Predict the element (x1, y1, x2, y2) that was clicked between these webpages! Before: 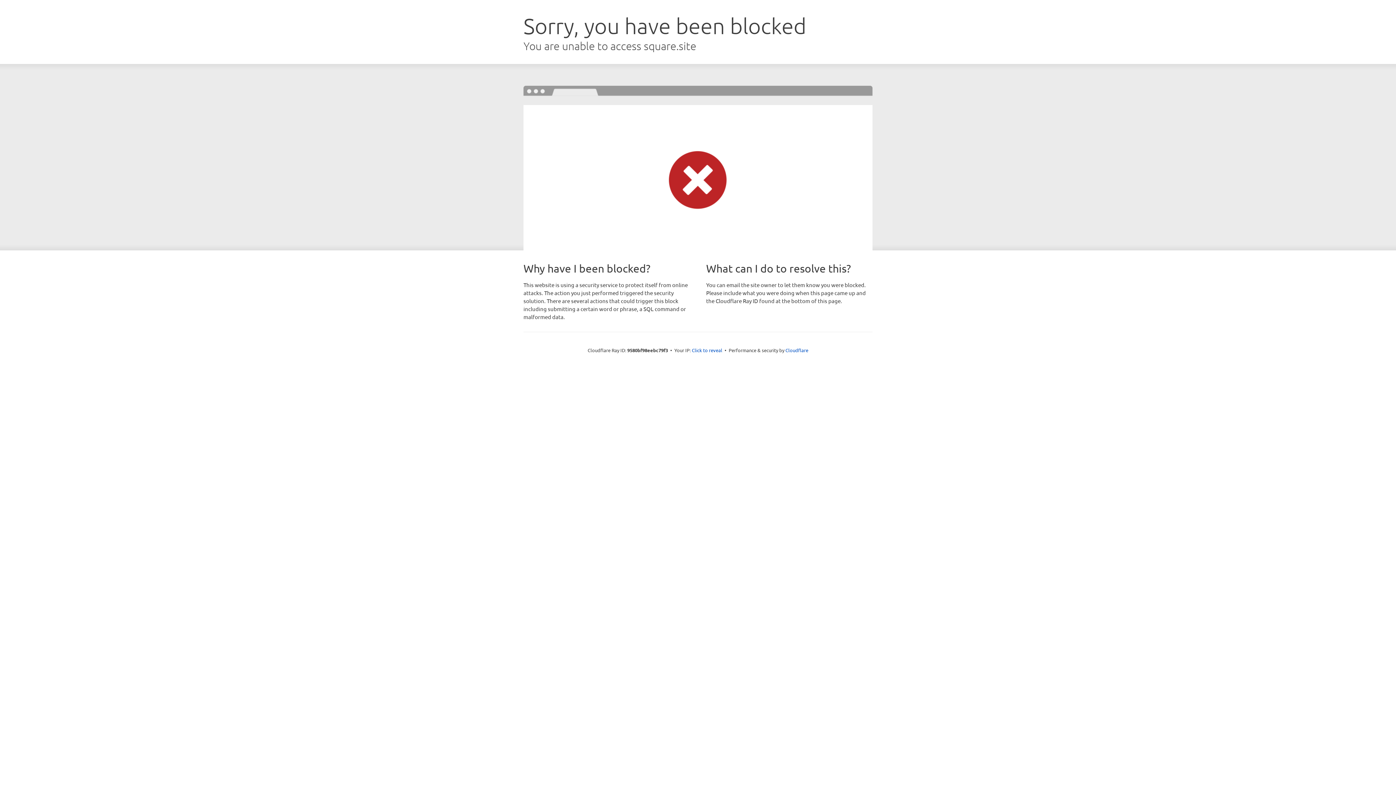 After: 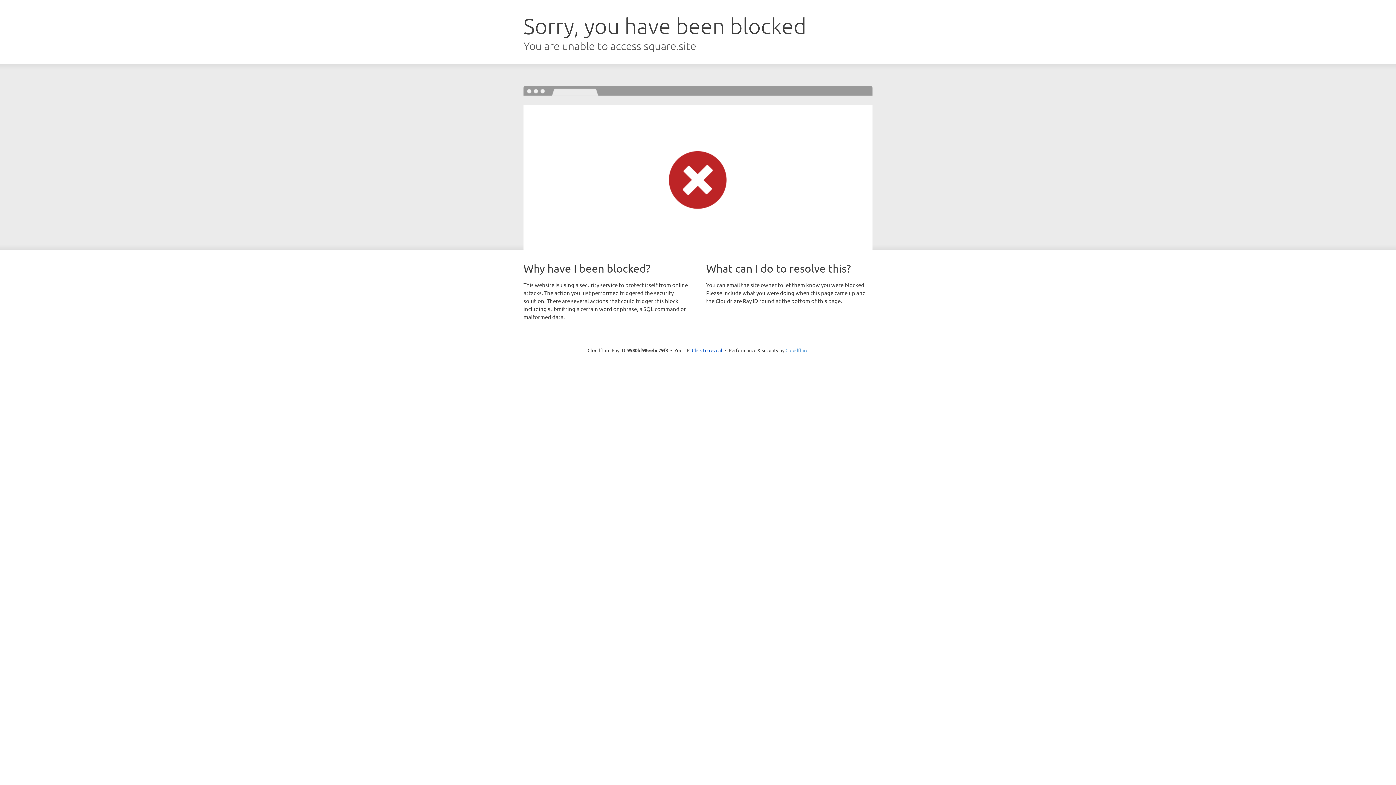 Action: bbox: (785, 347, 808, 353) label: Cloudflare